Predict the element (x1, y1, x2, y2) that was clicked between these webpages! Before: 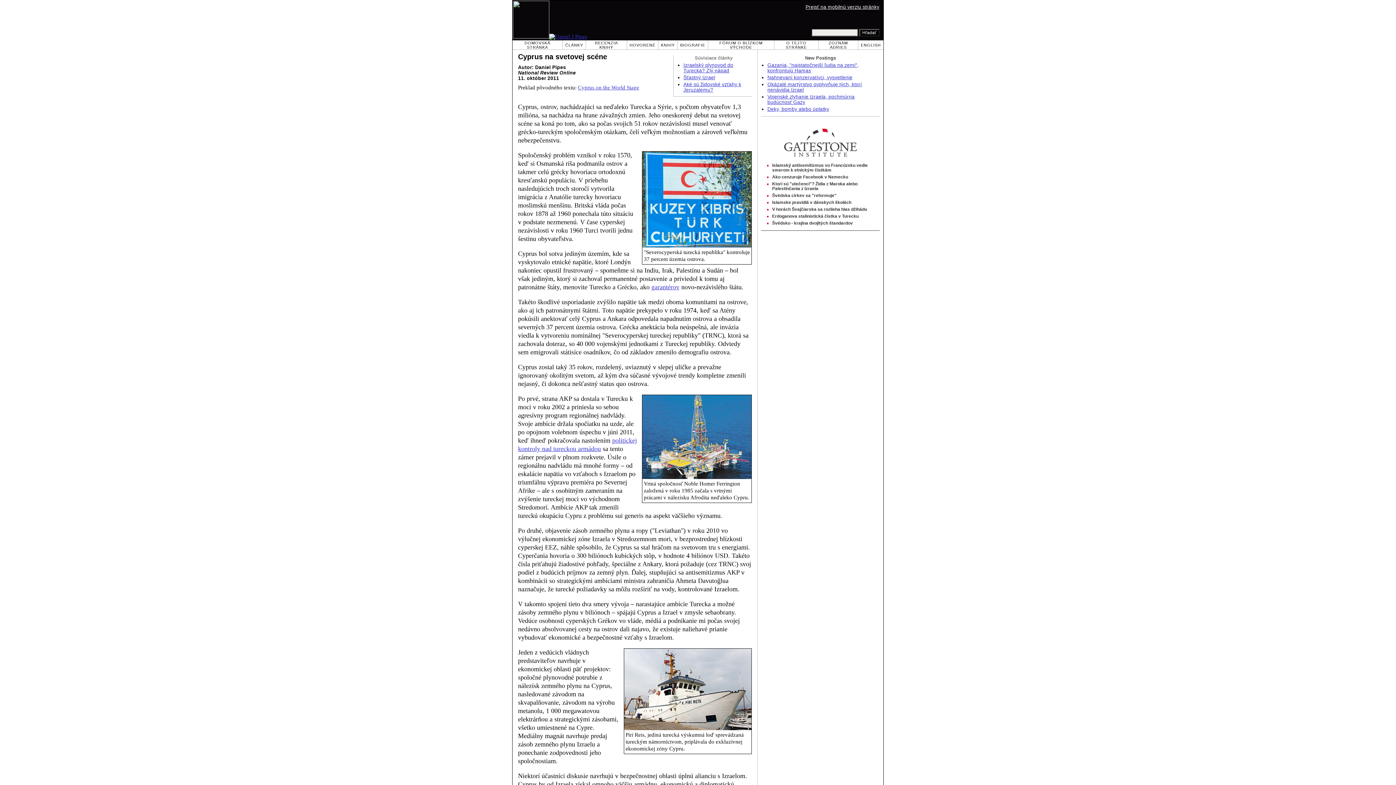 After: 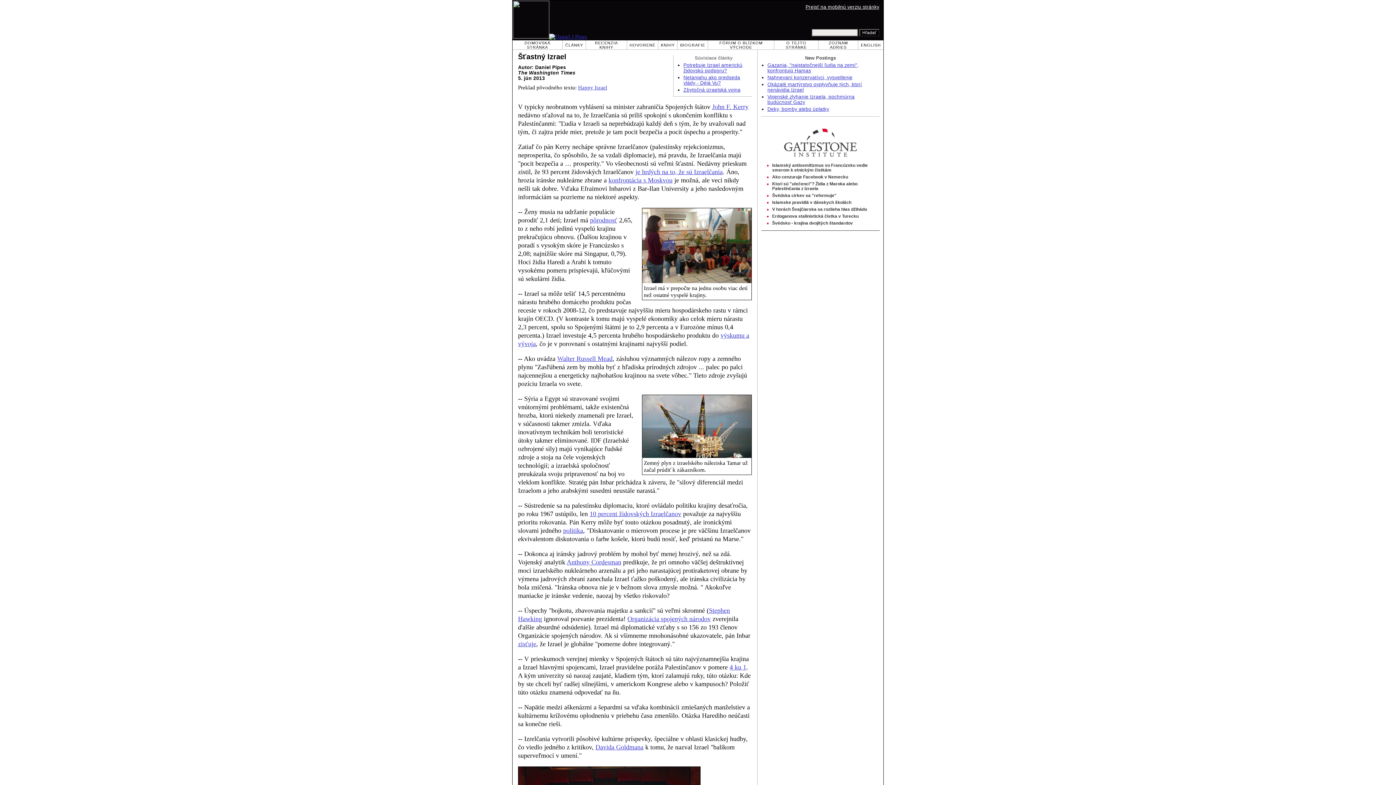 Action: bbox: (683, 74, 715, 80) label: Šťastný Izrael